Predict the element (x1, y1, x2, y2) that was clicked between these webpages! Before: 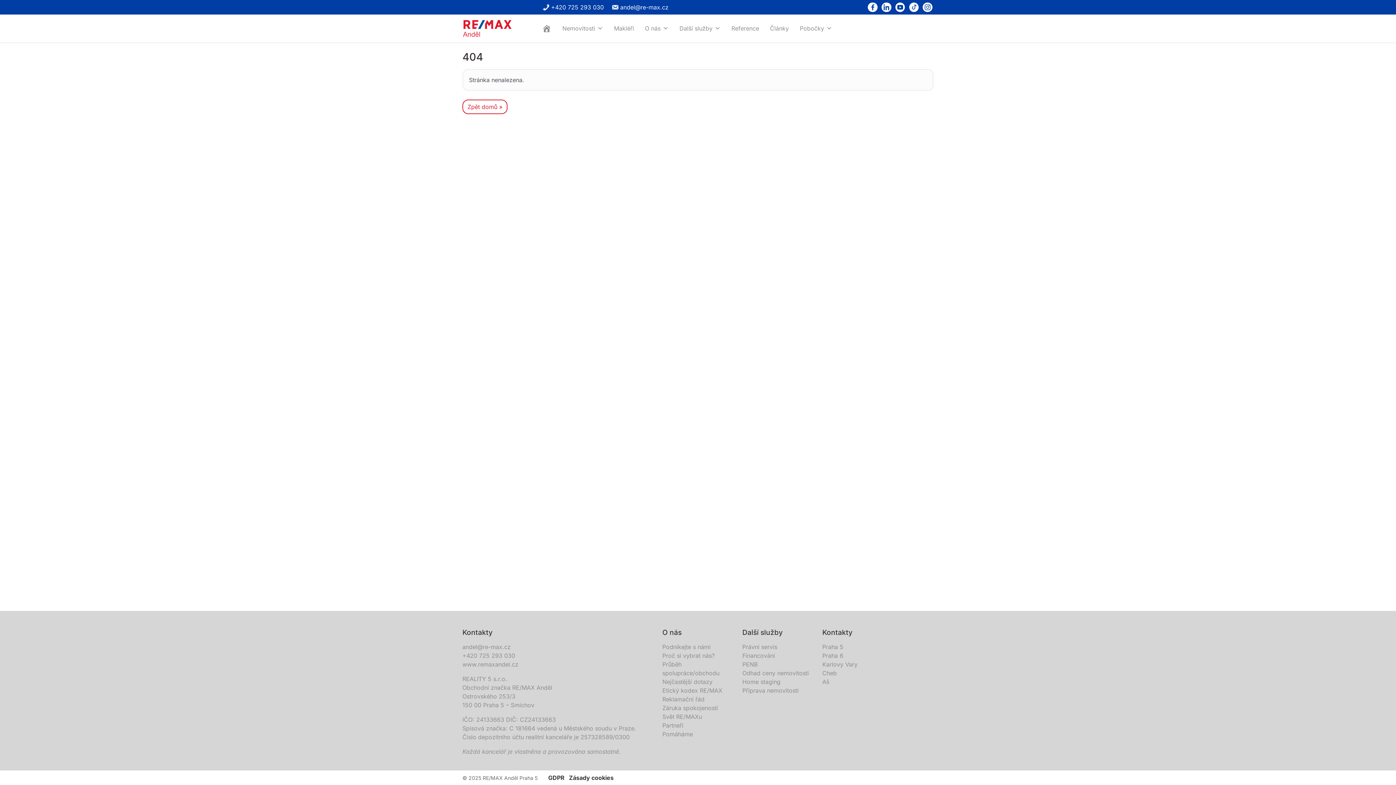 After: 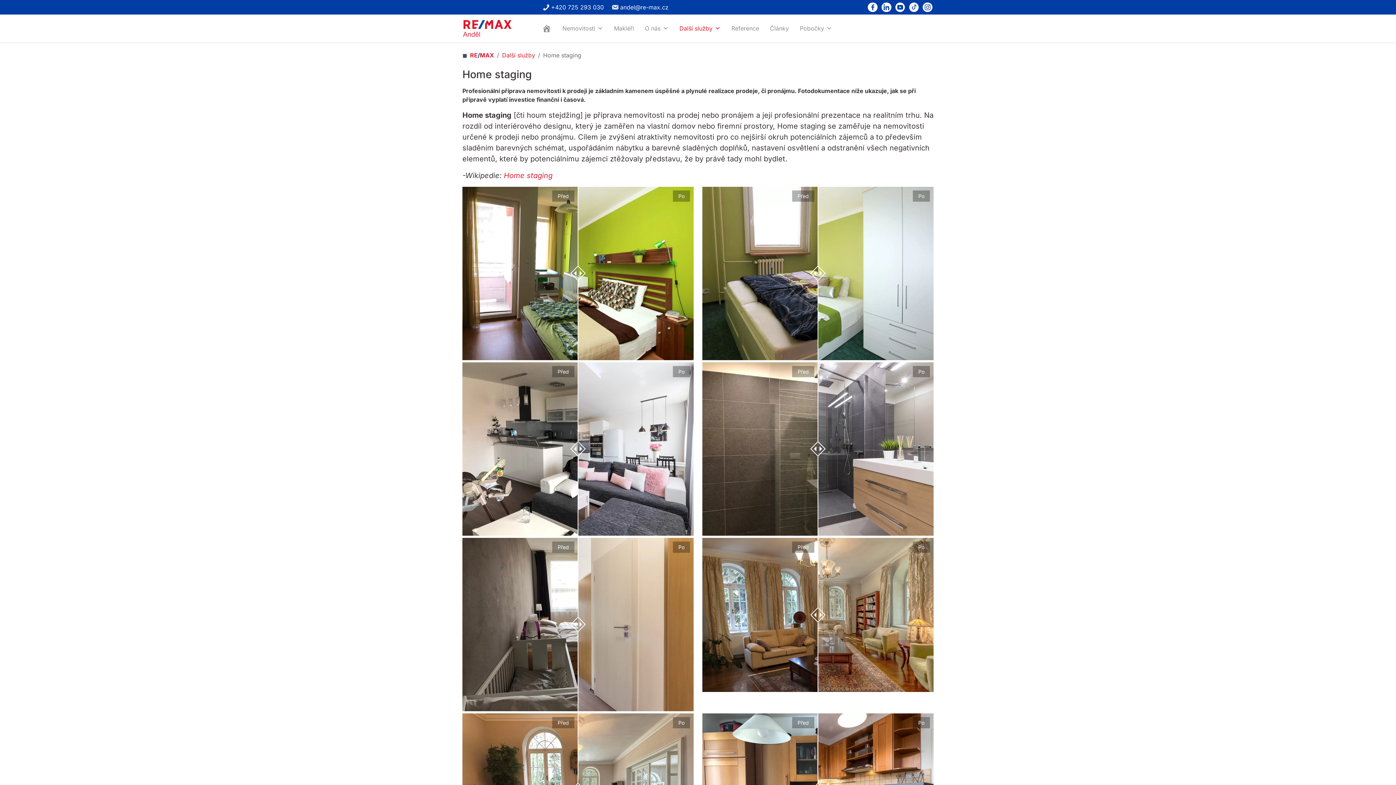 Action: bbox: (742, 678, 780, 685) label: Home staging